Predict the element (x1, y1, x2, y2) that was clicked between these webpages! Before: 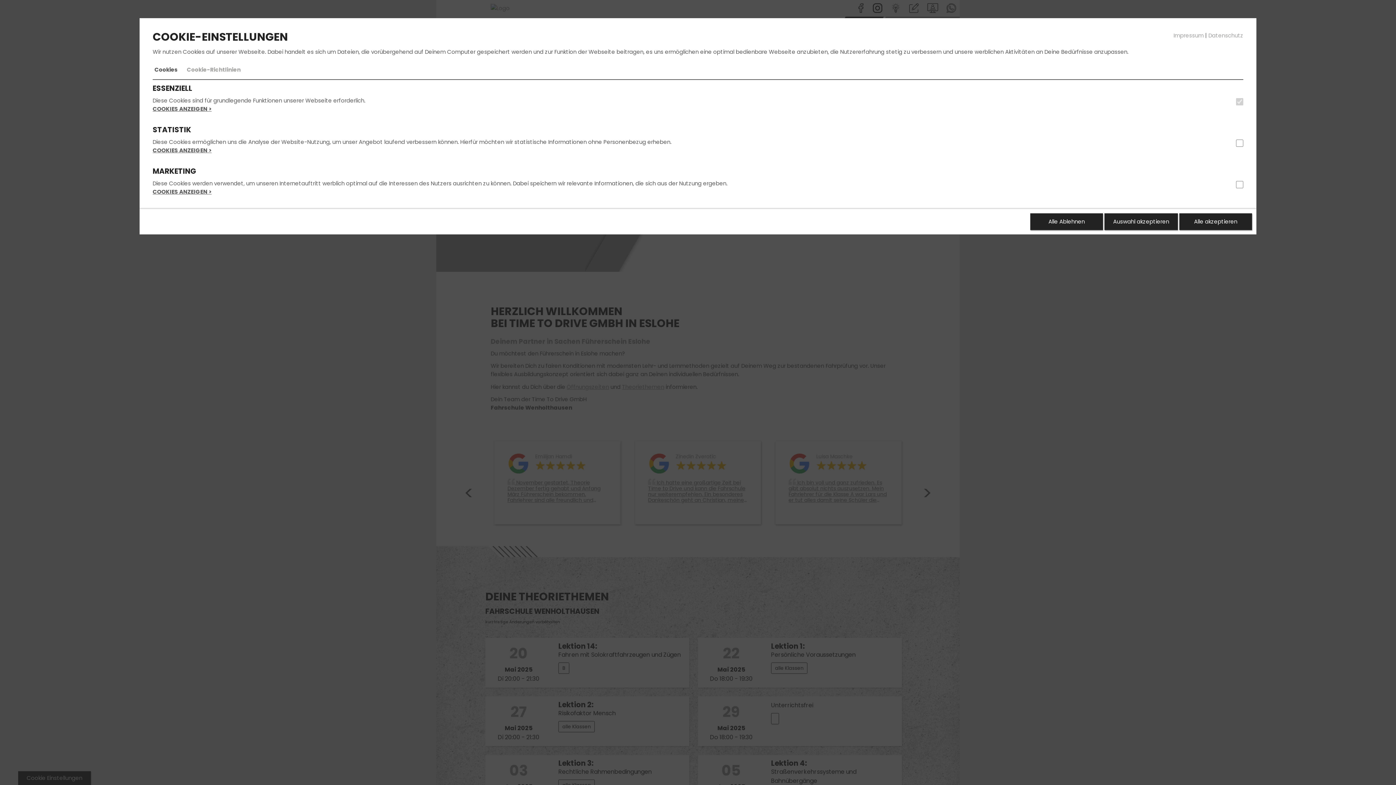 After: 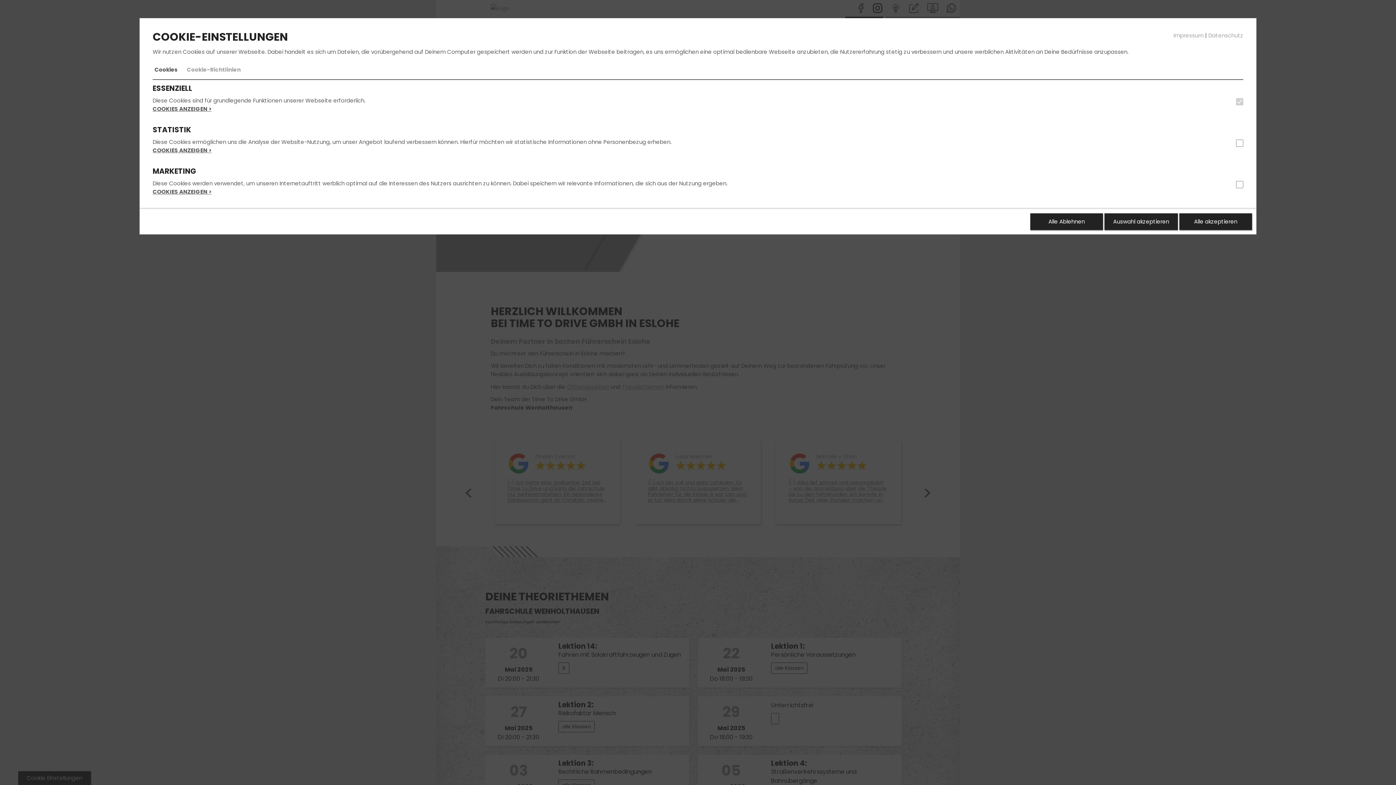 Action: bbox: (152, 60, 179, 79) label: Cookies